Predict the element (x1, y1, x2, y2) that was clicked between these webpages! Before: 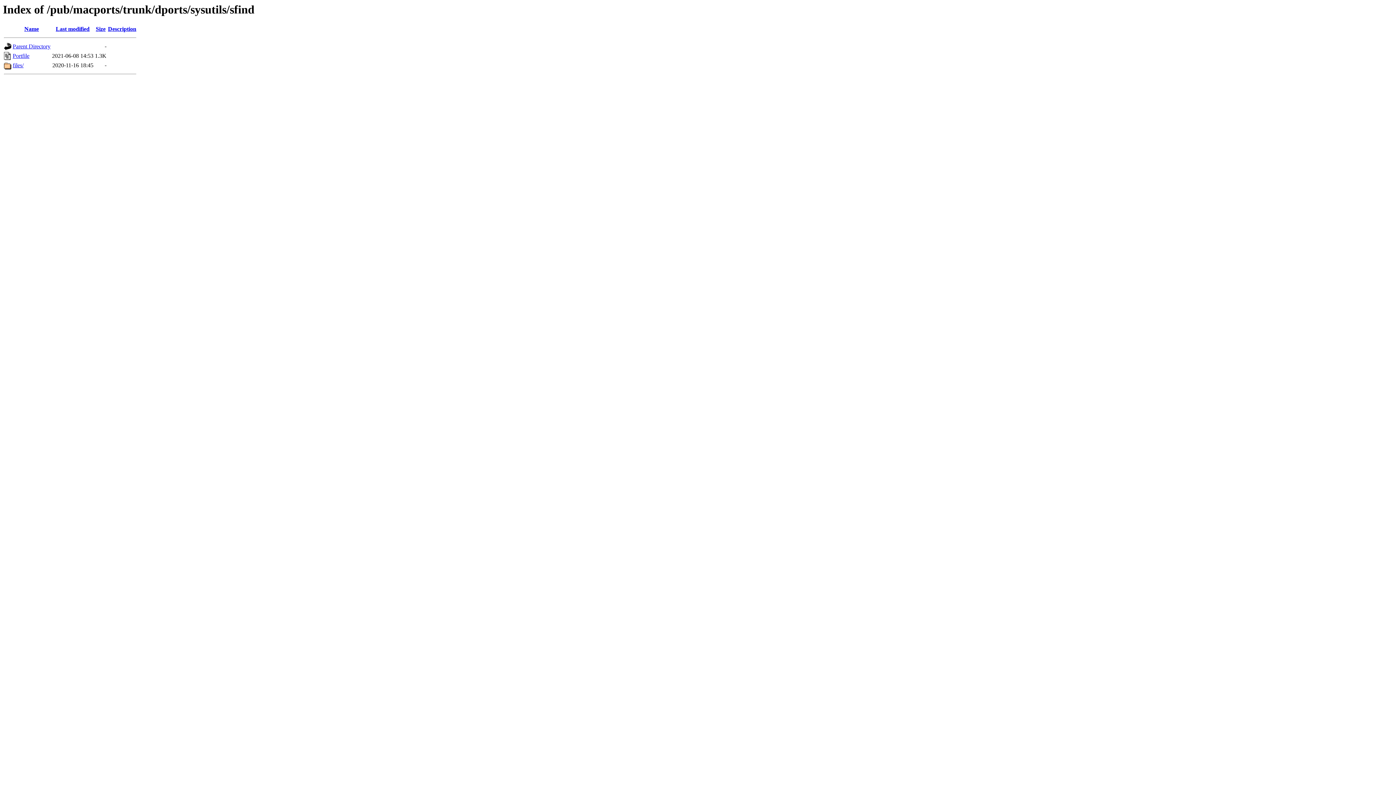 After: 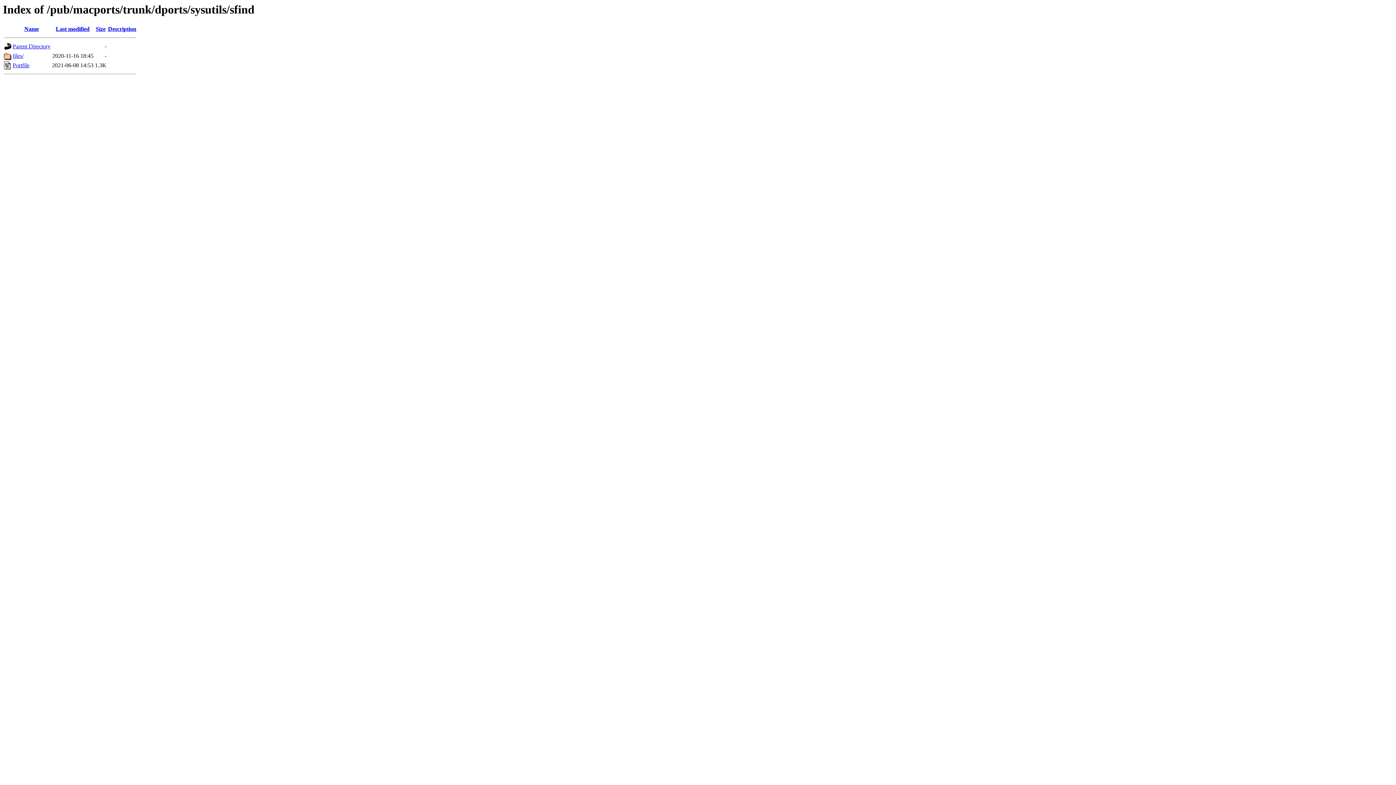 Action: label: Last modified bbox: (55, 25, 89, 32)